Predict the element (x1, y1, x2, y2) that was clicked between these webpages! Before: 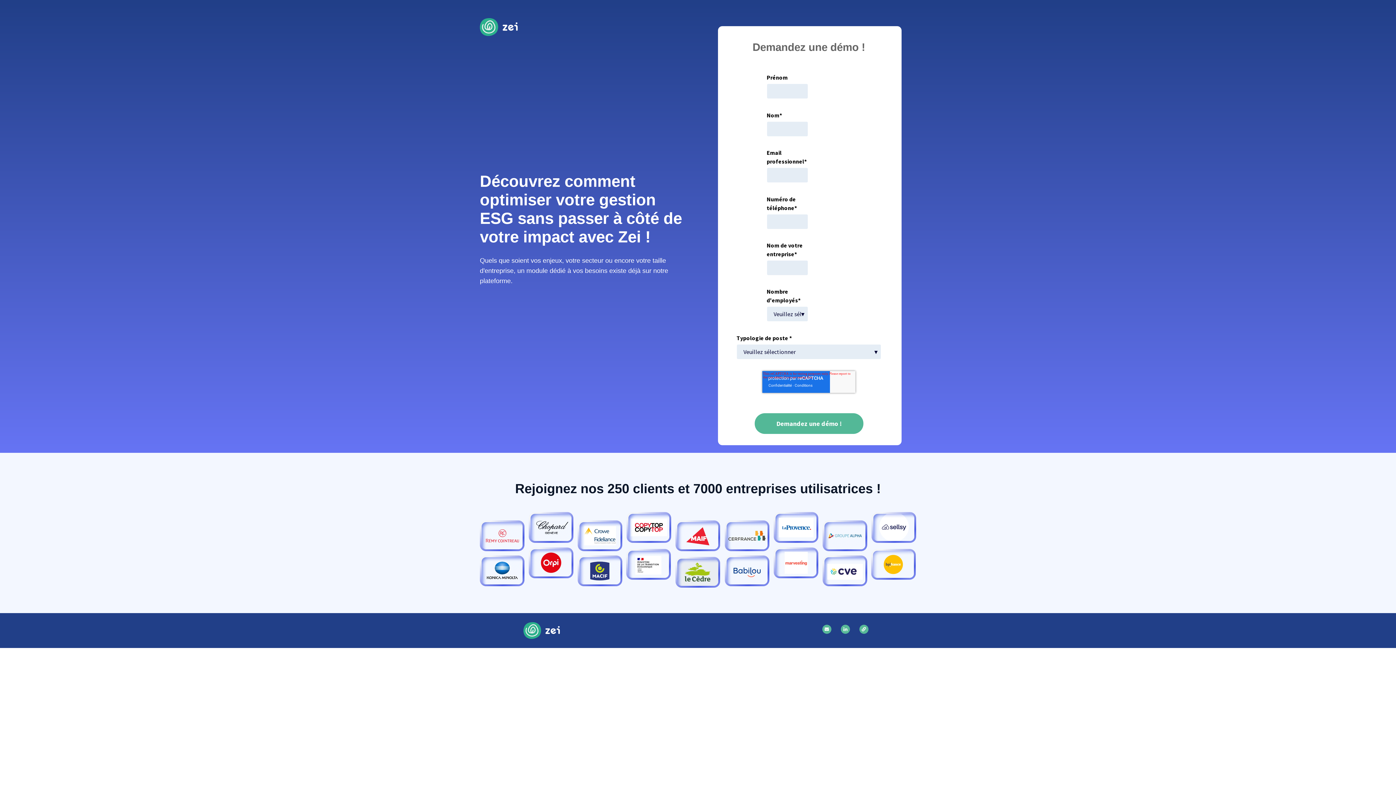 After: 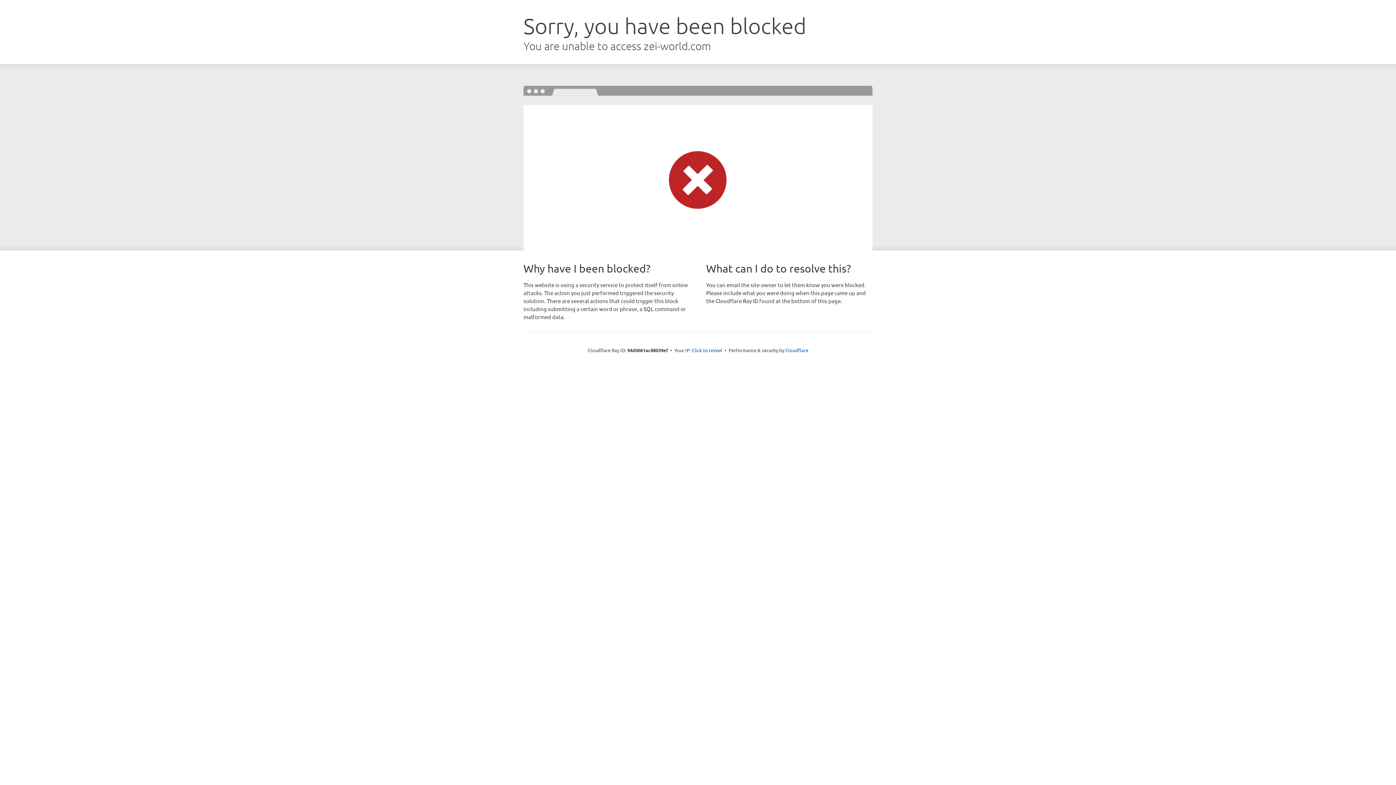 Action: bbox: (523, 622, 560, 639)